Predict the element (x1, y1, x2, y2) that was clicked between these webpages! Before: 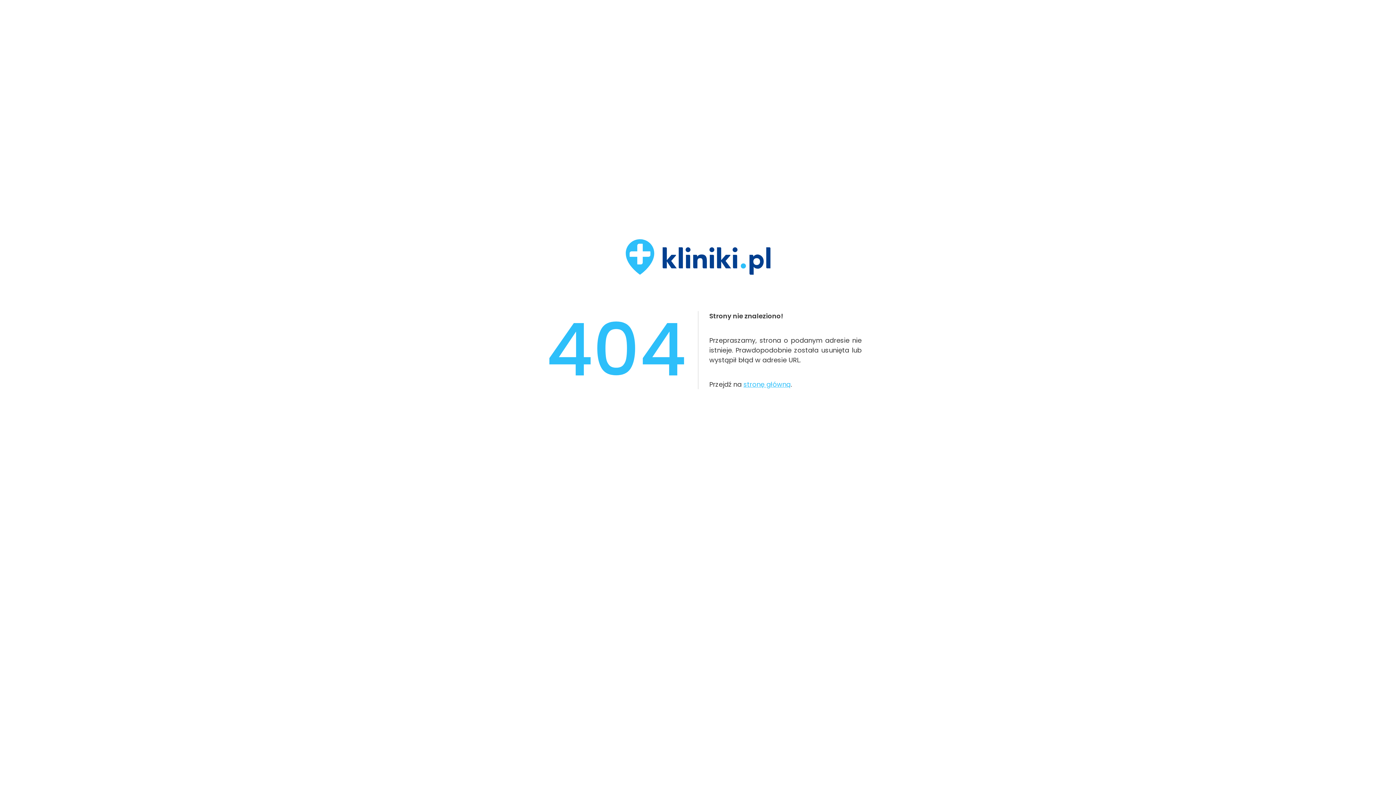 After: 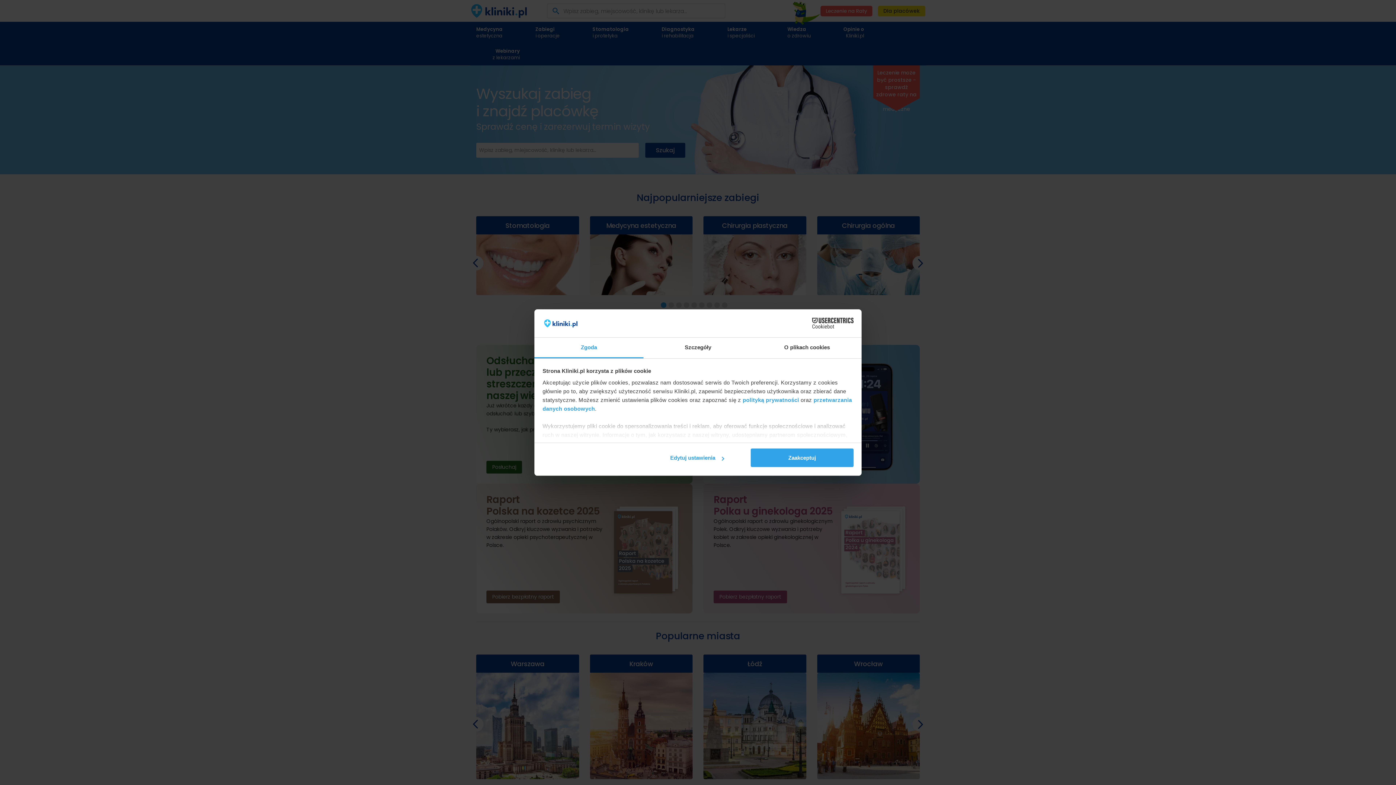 Action: bbox: (743, 380, 790, 389) label: stronę główną